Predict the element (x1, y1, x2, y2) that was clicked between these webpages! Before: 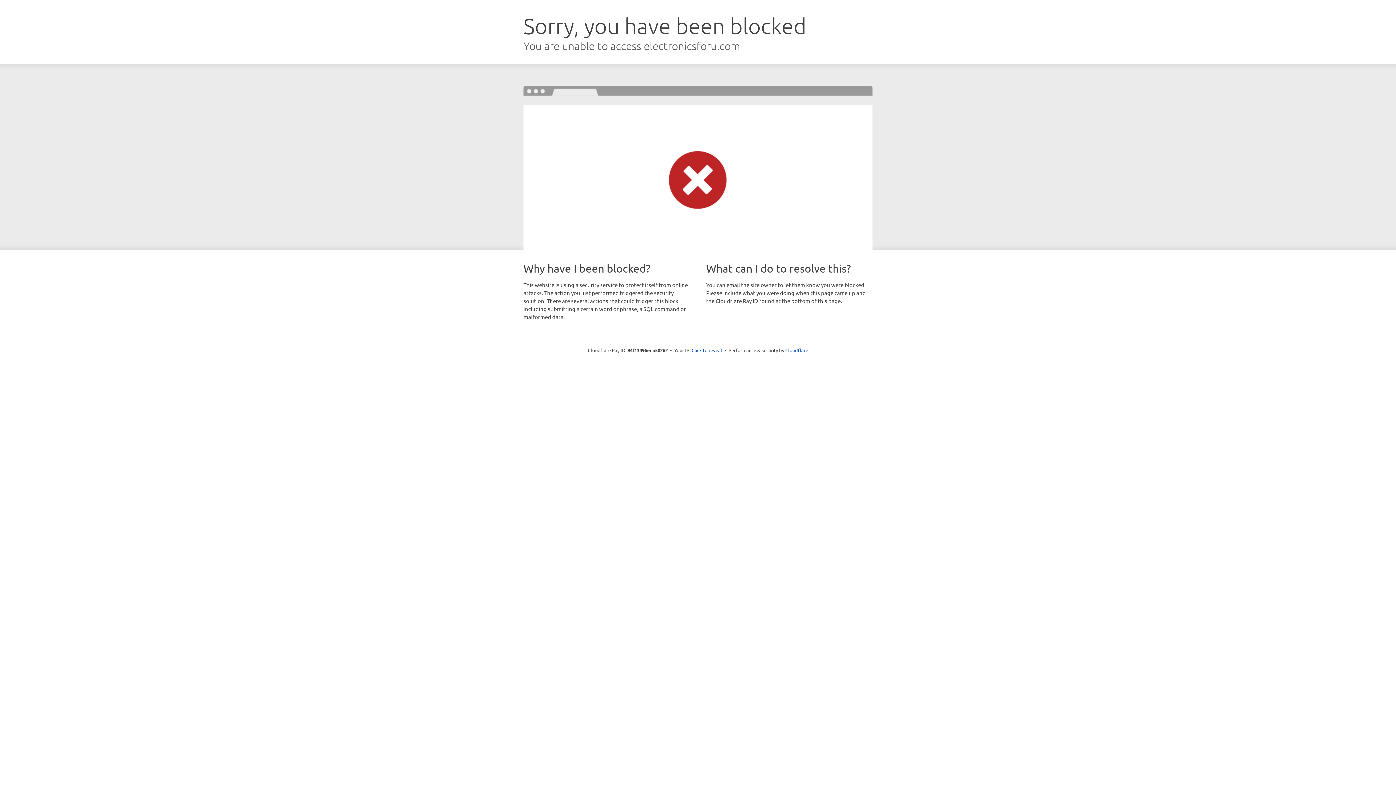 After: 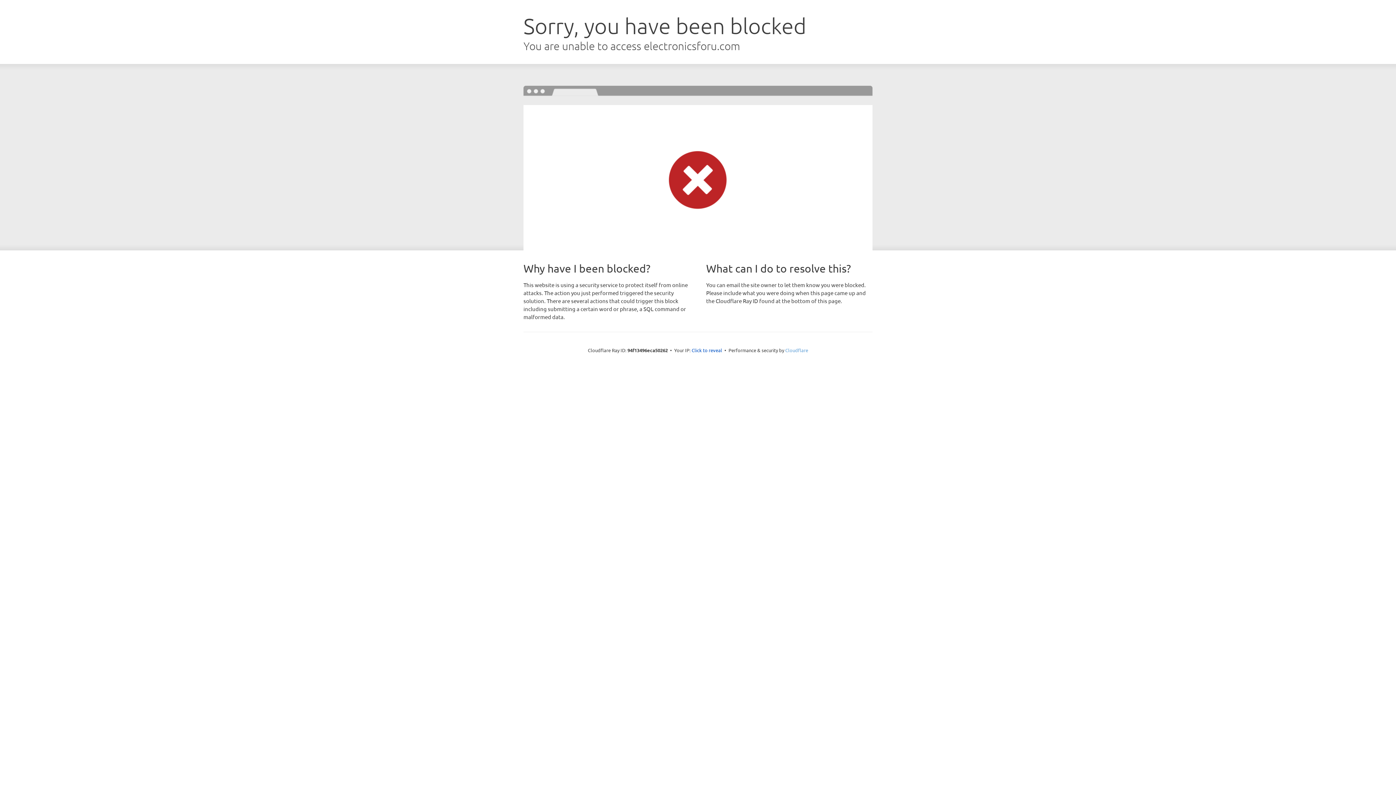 Action: label: Cloudflare bbox: (785, 347, 808, 353)